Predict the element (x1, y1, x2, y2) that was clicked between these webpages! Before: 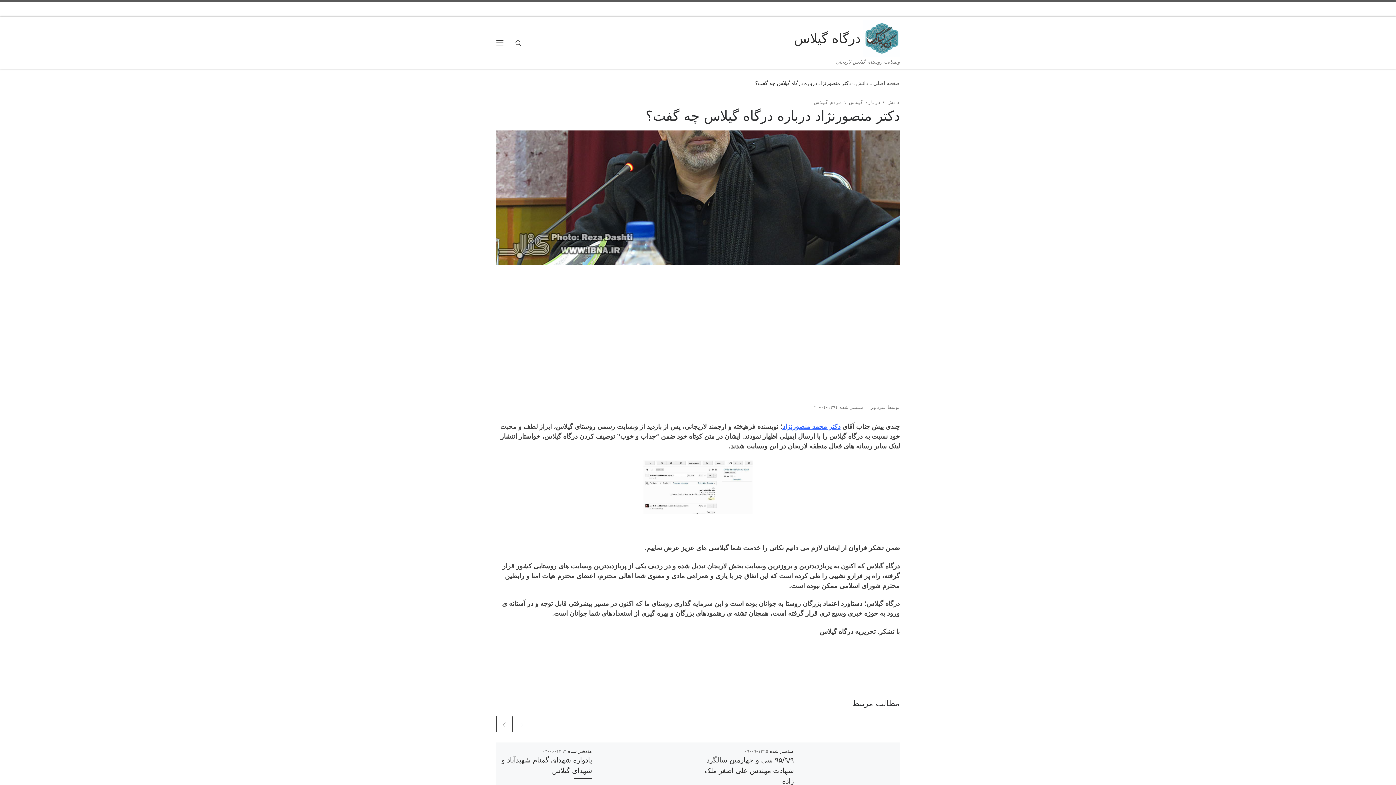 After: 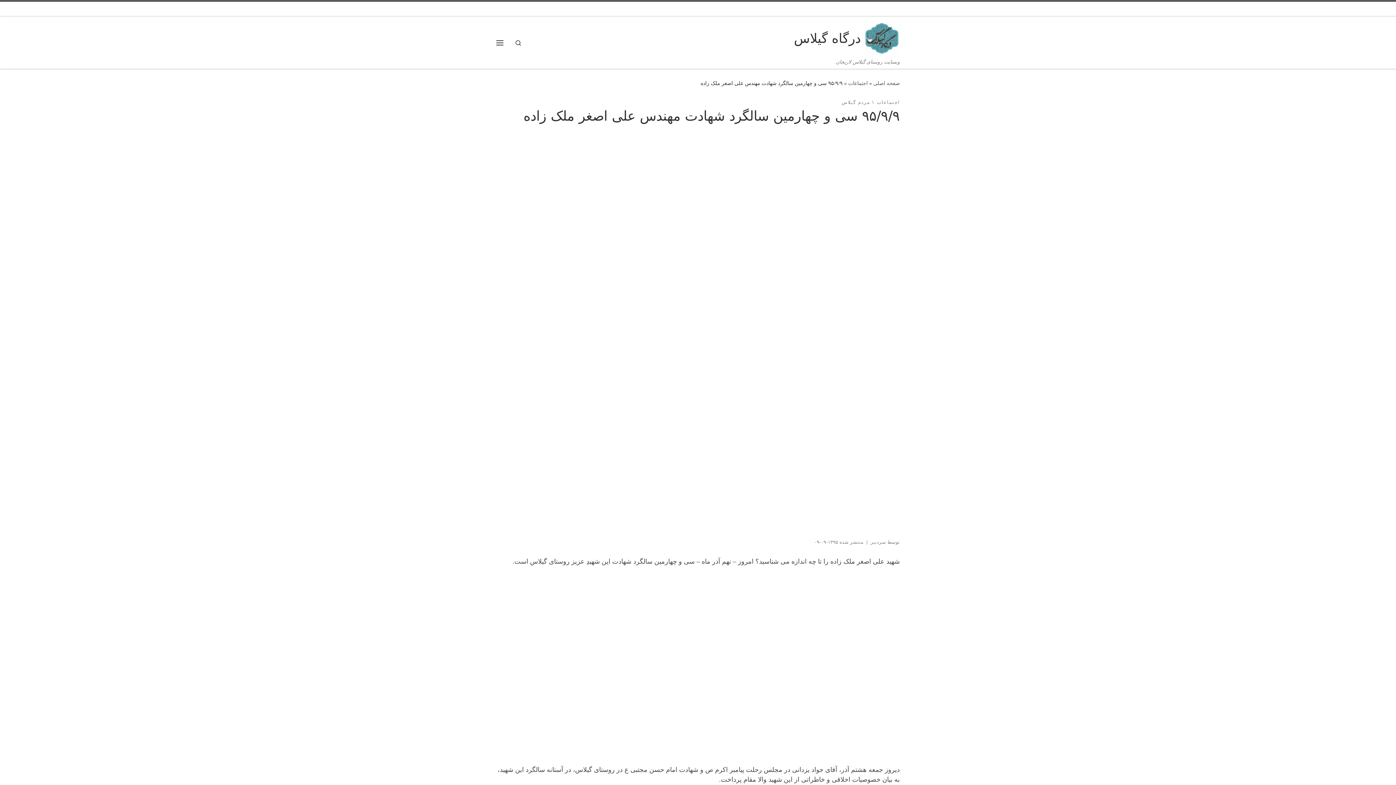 Action: bbox: (744, 749, 768, 754) label: ۱۳۹۵-۰۹-۰۹